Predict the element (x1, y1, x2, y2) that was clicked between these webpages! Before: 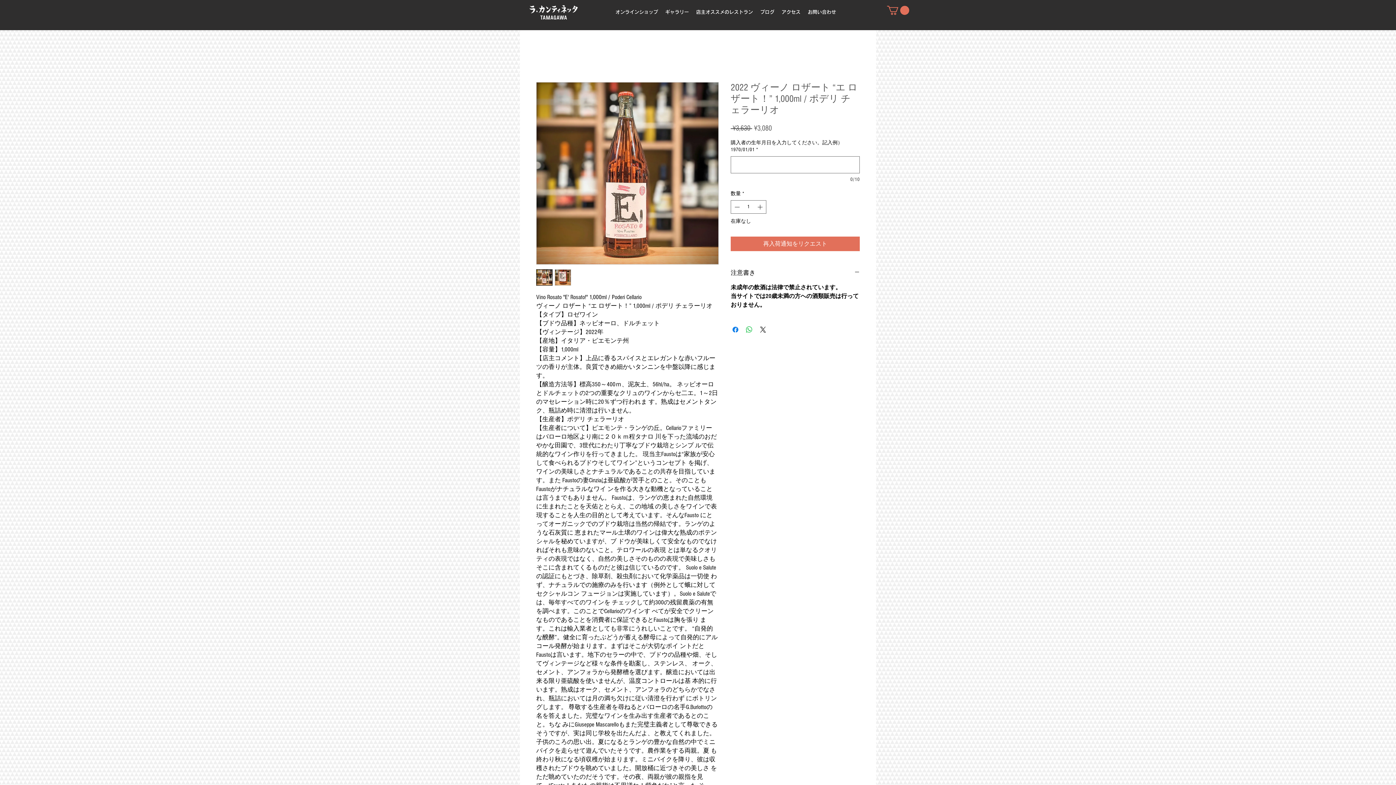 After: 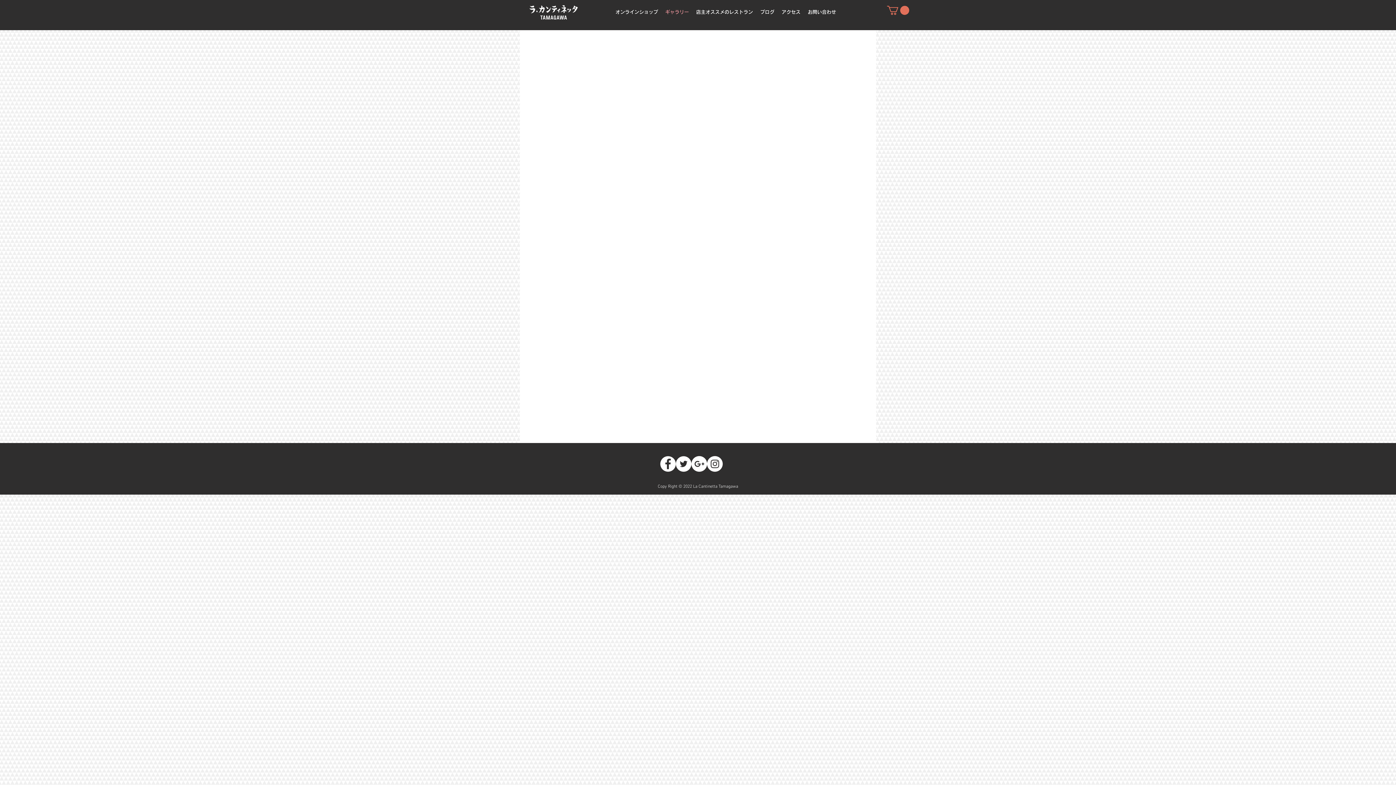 Action: bbox: (661, 4, 692, 20) label: ギャラリー